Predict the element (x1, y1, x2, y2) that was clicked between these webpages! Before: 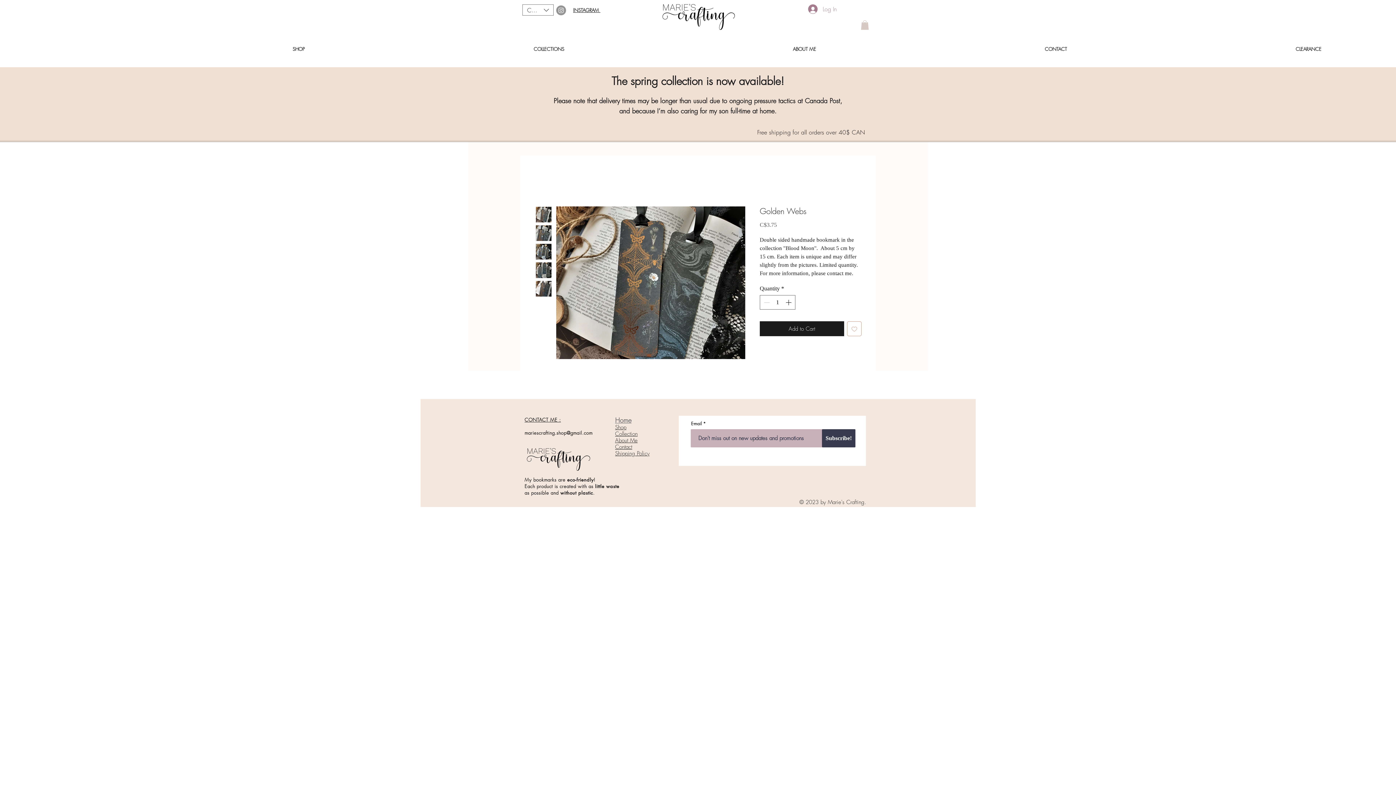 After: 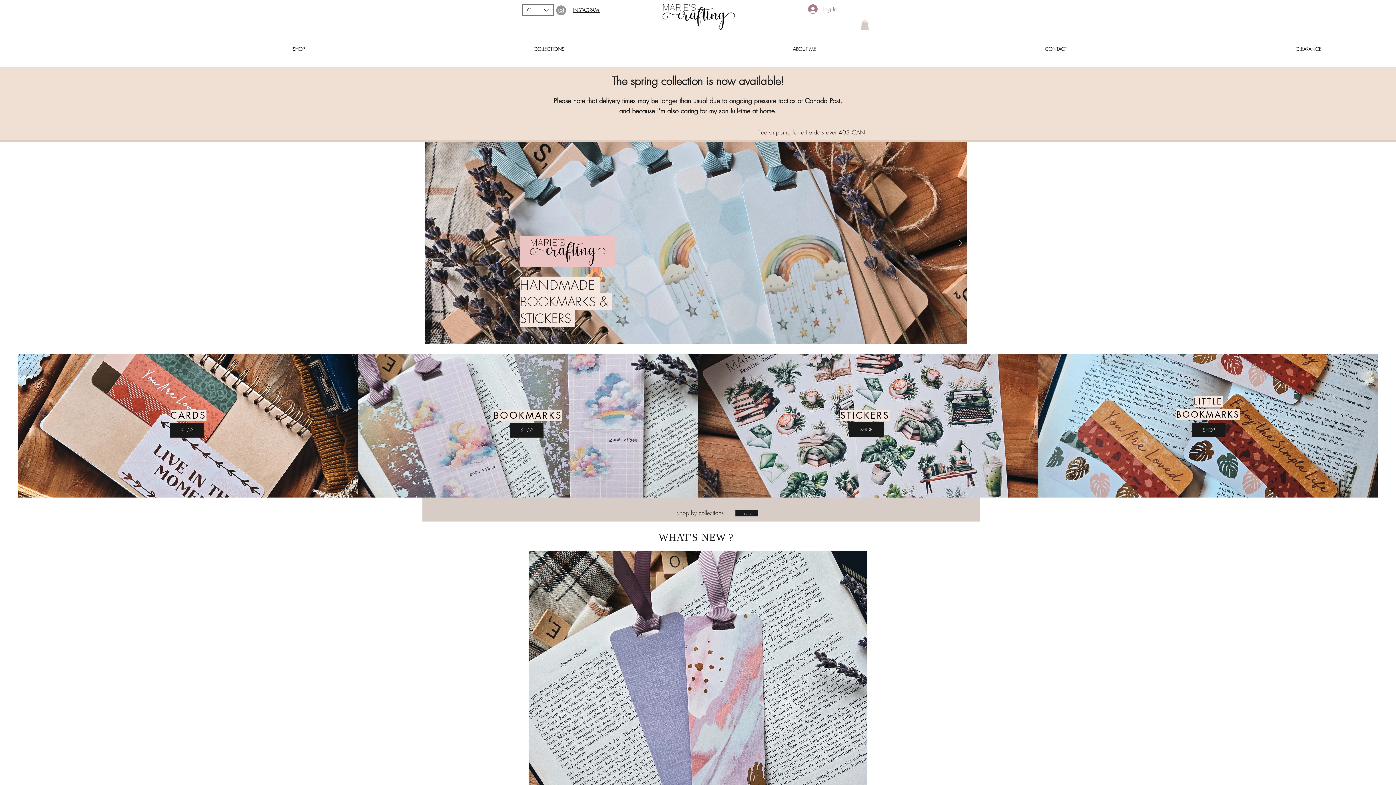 Action: bbox: (615, 416, 631, 424) label: Home